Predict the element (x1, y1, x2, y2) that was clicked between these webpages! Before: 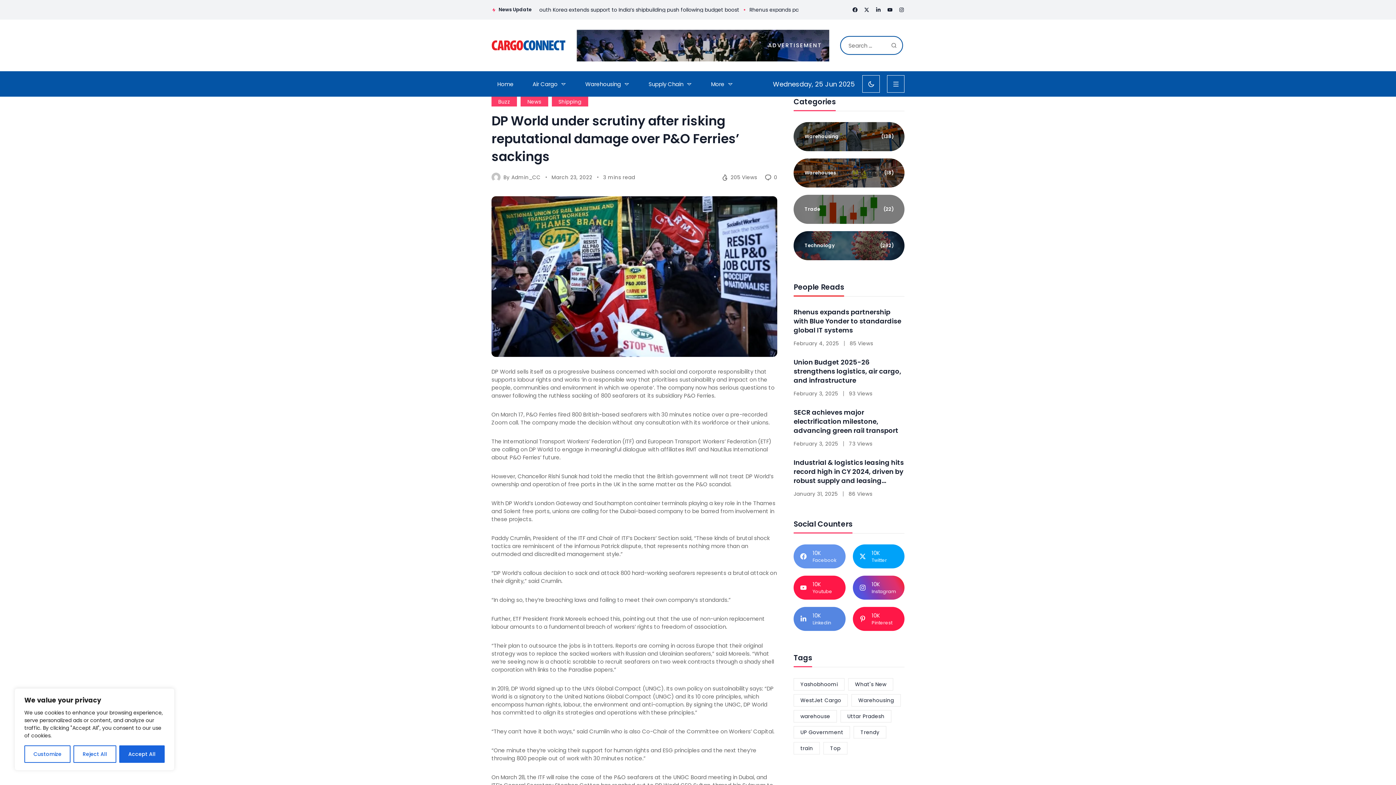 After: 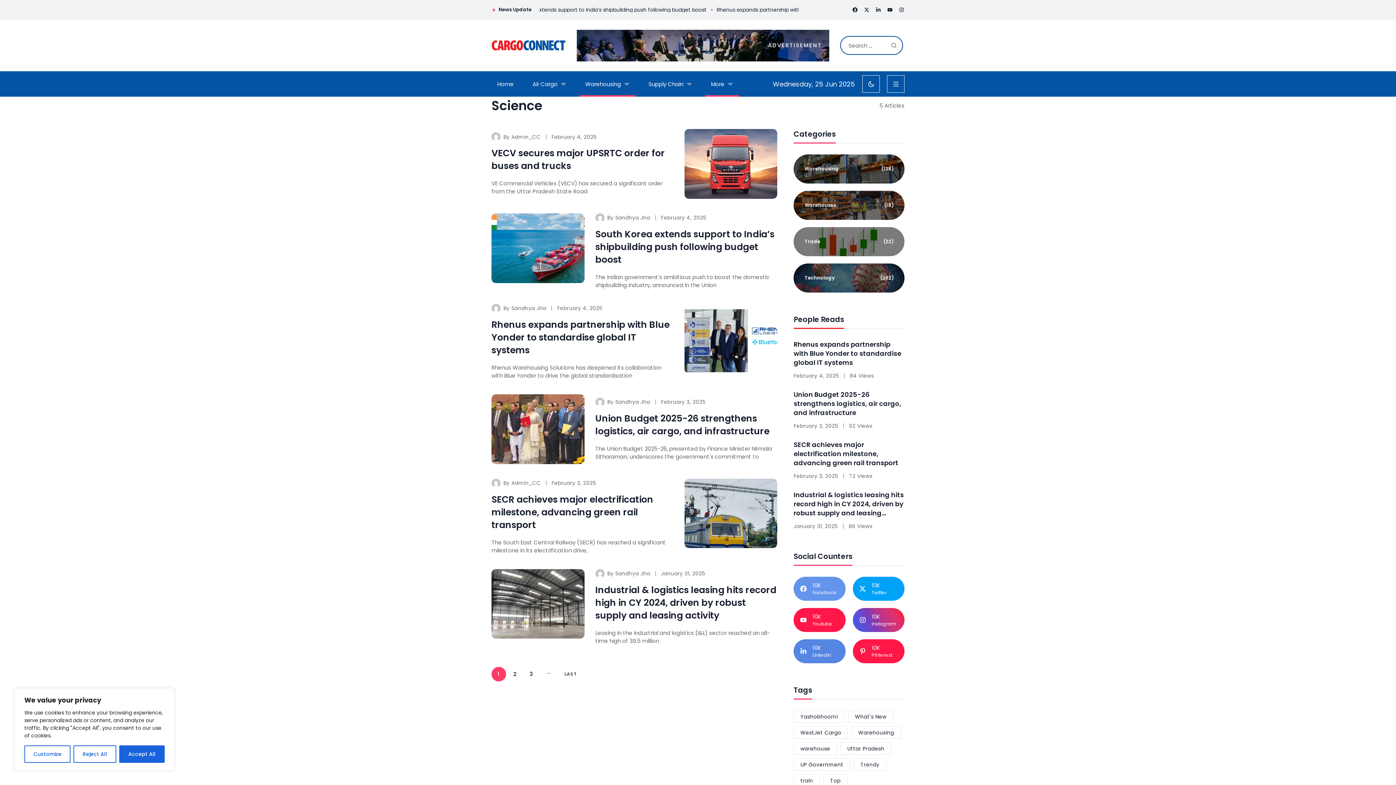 Action: label: Warehousing bbox: (579, 71, 635, 96)